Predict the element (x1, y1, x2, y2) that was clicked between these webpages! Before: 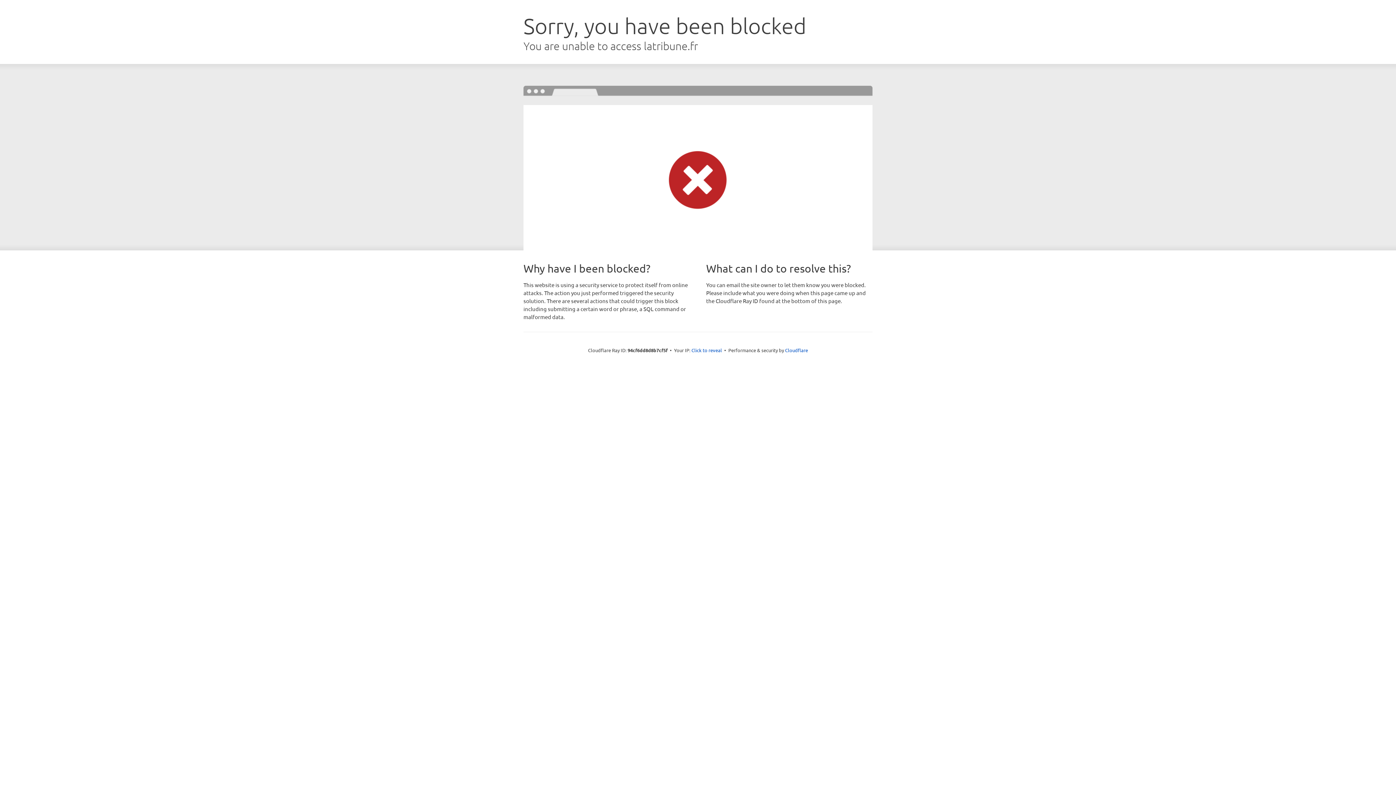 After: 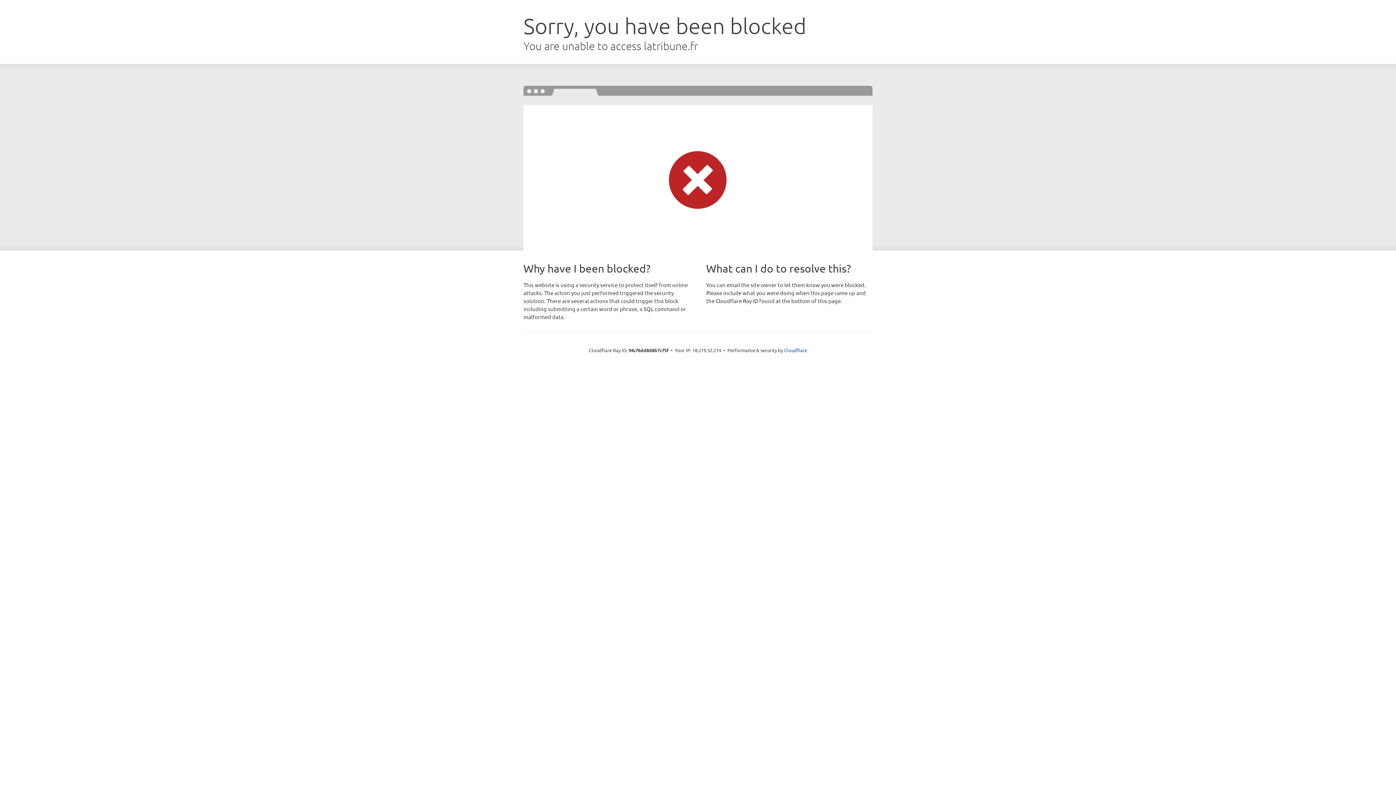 Action: label: Click to reveal bbox: (691, 346, 722, 353)